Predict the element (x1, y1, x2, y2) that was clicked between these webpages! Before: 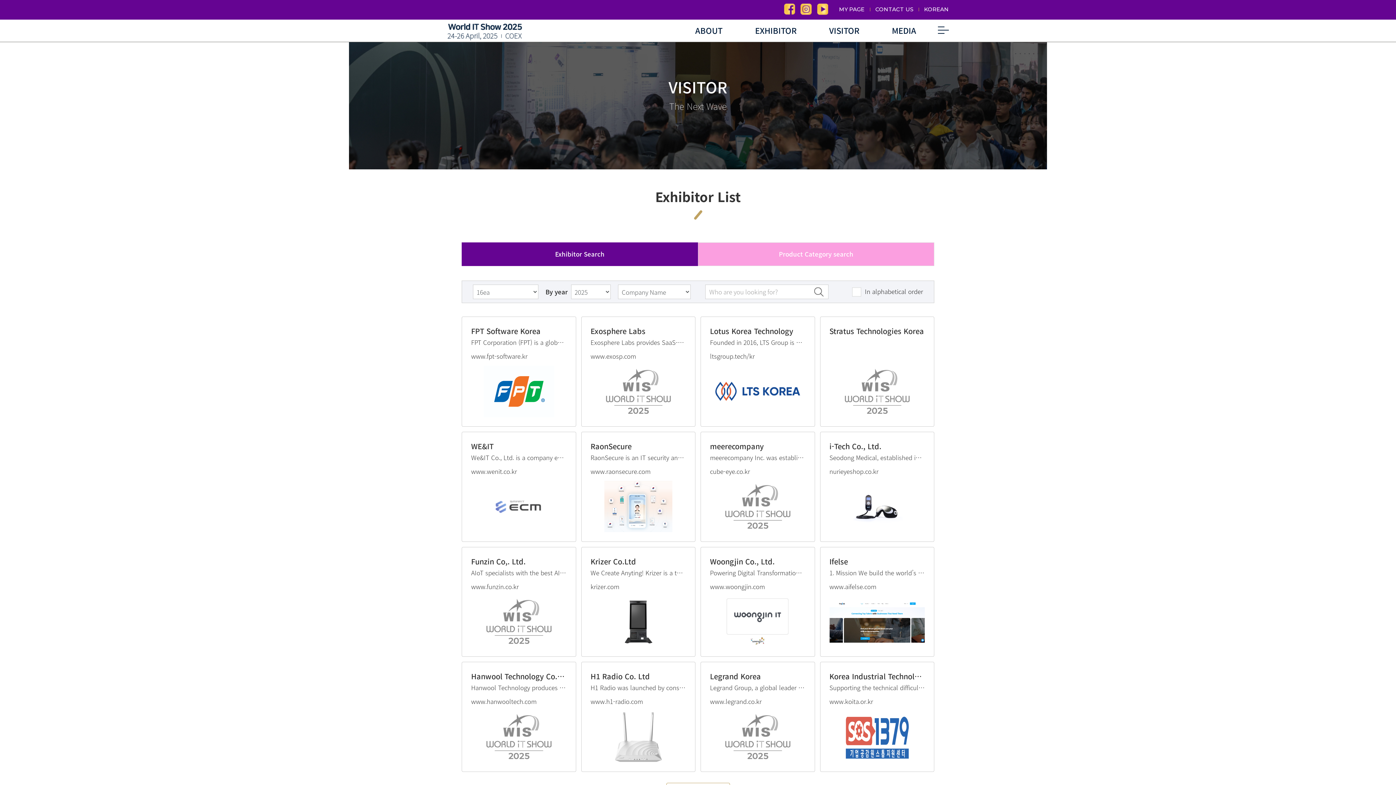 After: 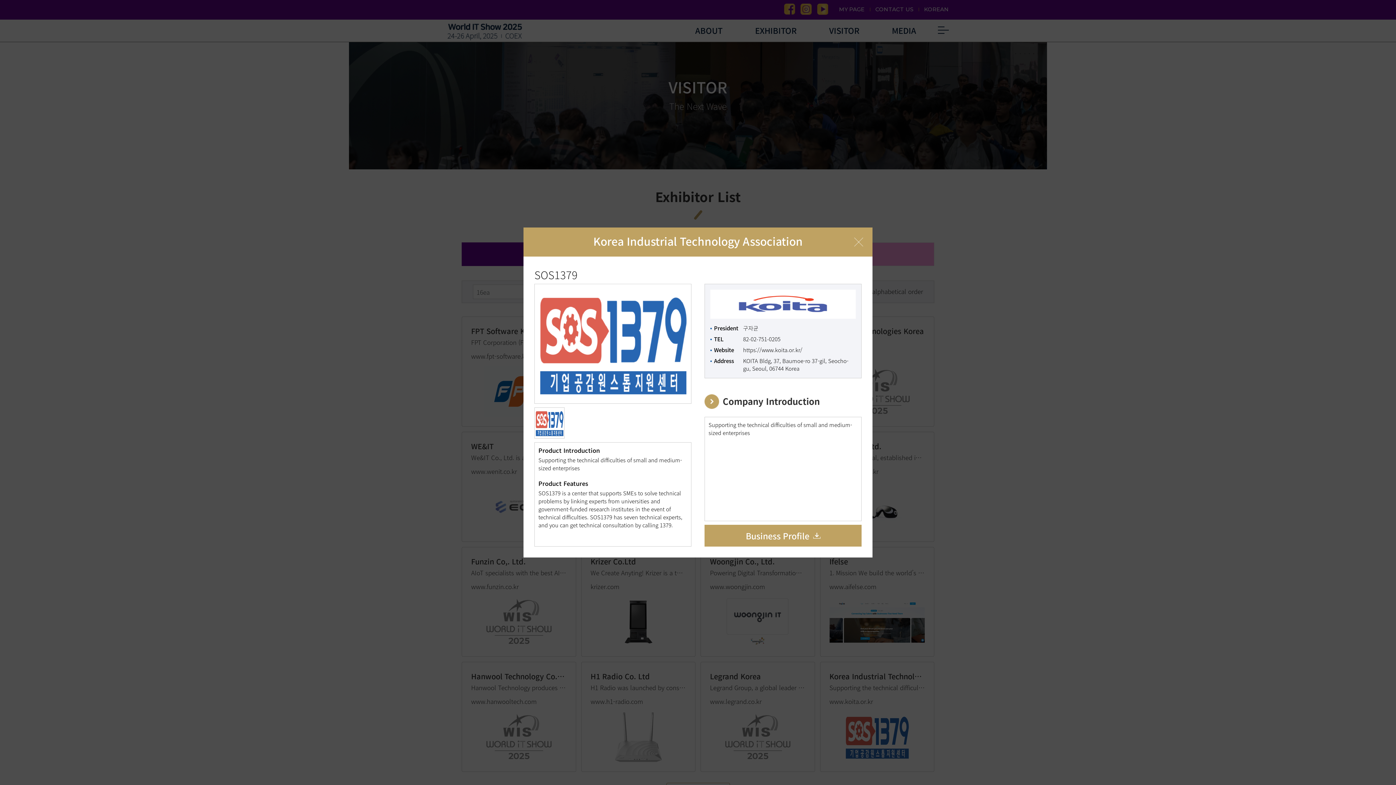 Action: label: Korea Industrial Technology Association
Supporting the technical difficulties of small and medium-sized enterprises
www.koita.or.kr bbox: (820, 662, 934, 772)